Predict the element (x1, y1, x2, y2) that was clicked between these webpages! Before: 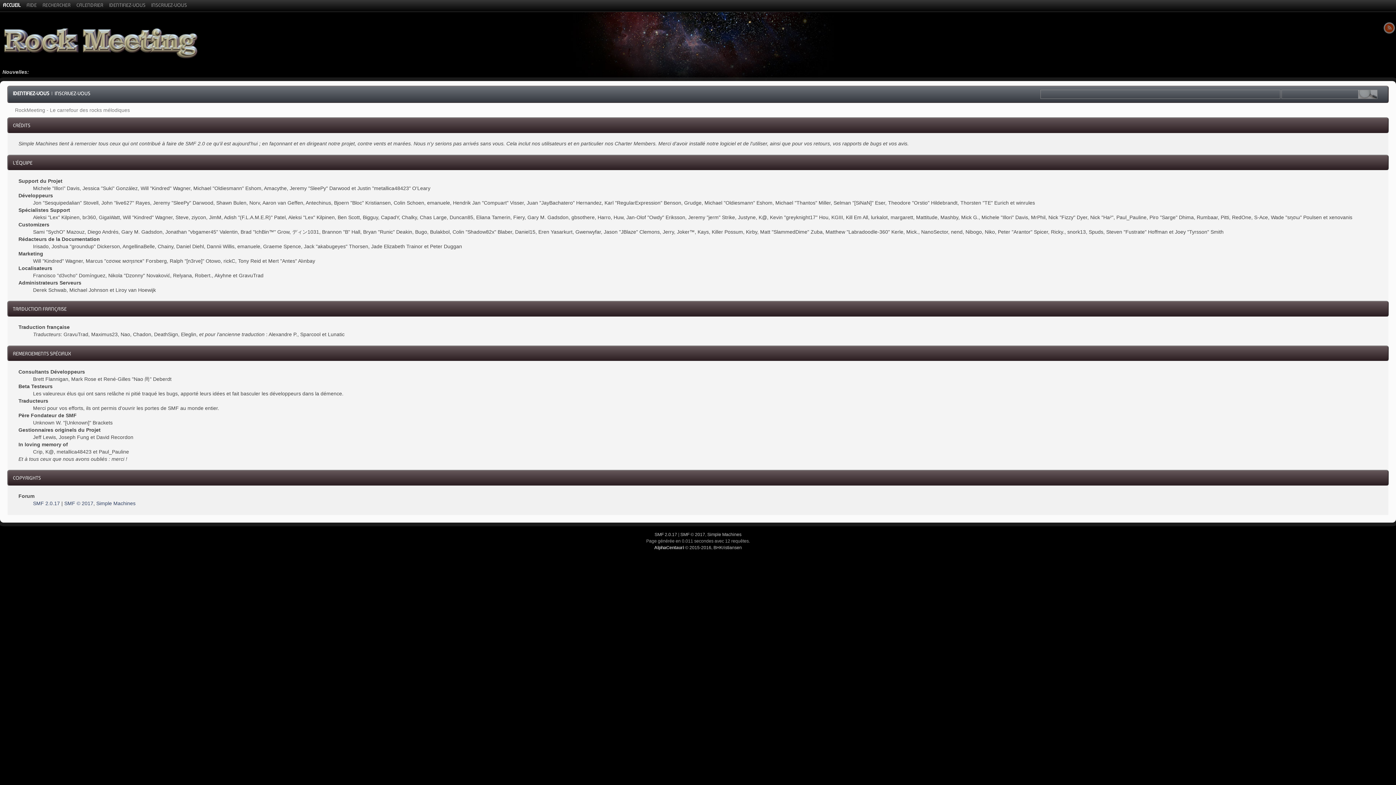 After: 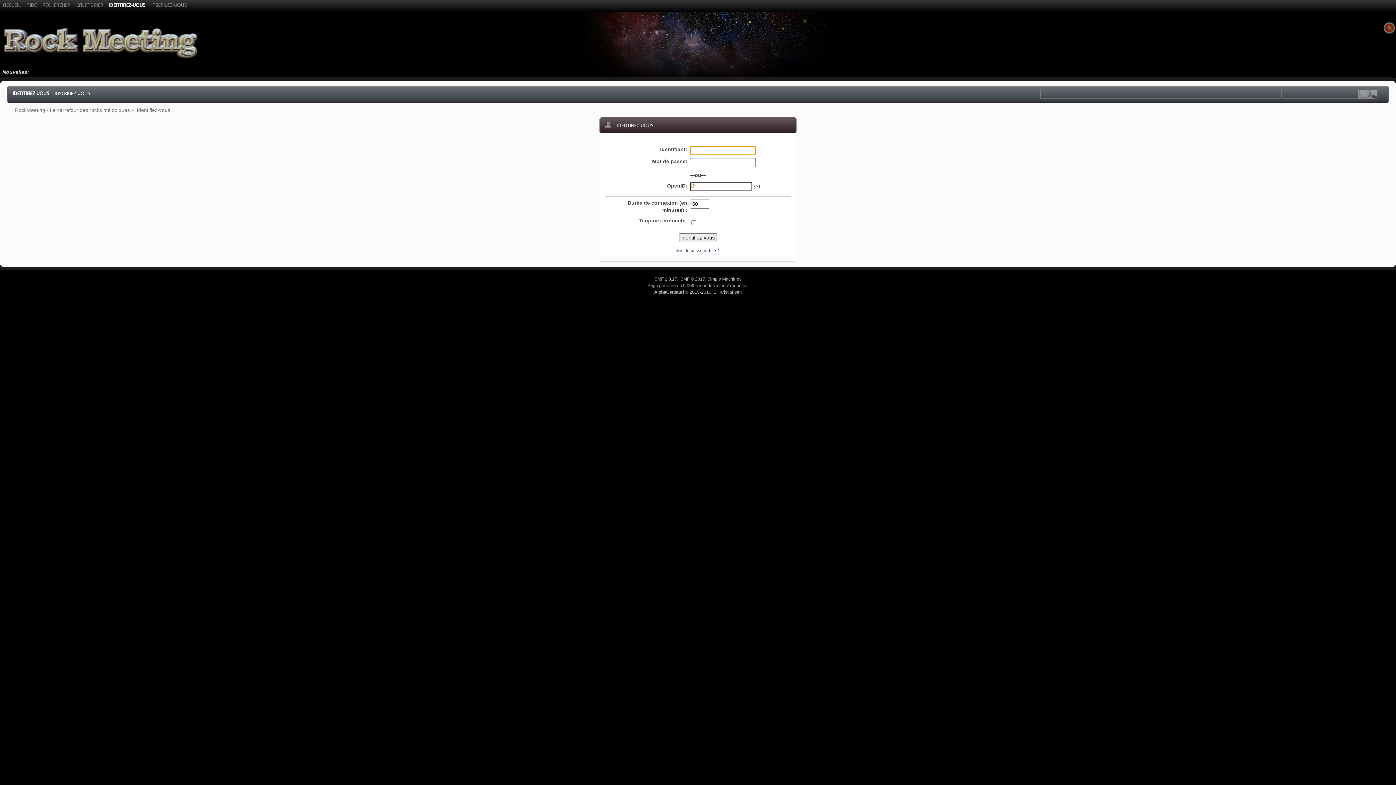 Action: bbox: (106, 0, 148, 10) label: IDENTIFIEZ-VOUS